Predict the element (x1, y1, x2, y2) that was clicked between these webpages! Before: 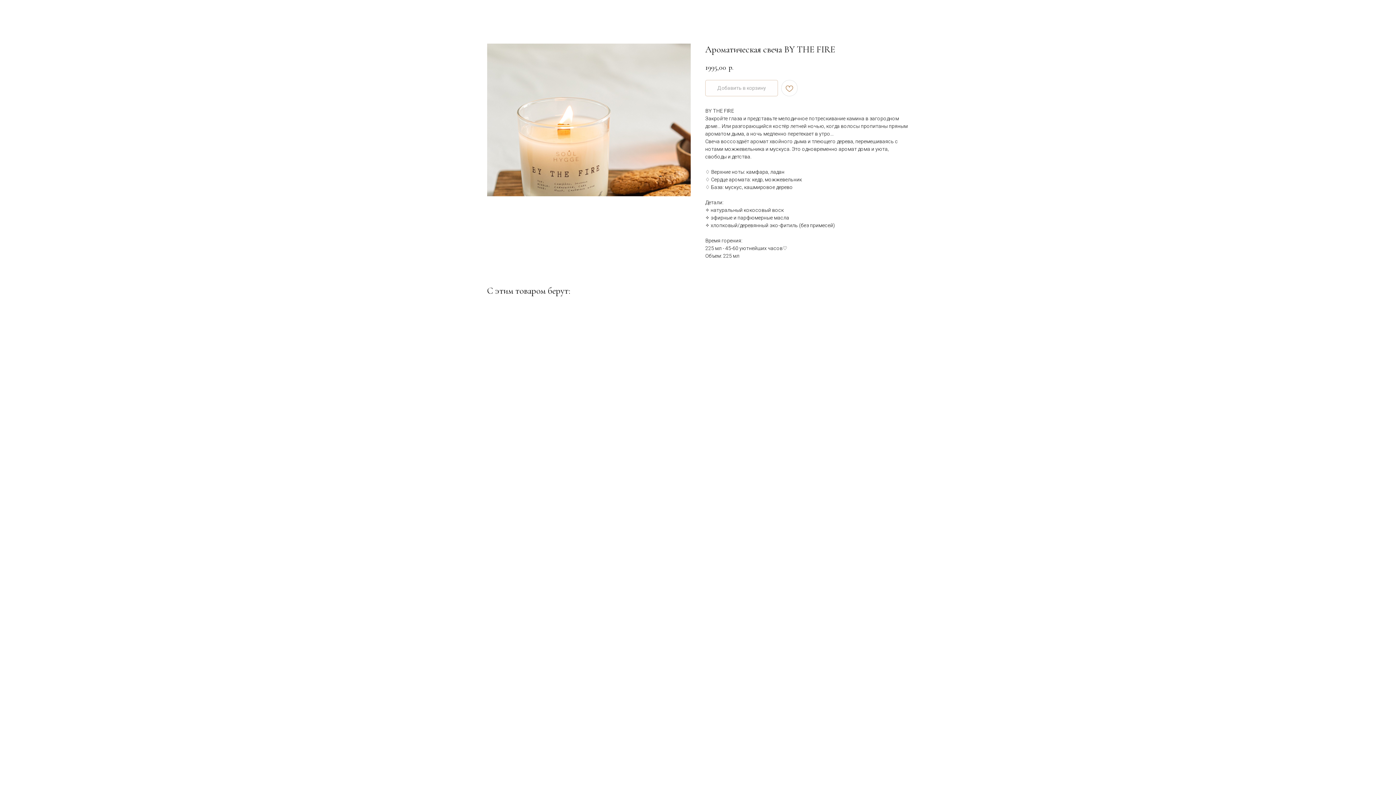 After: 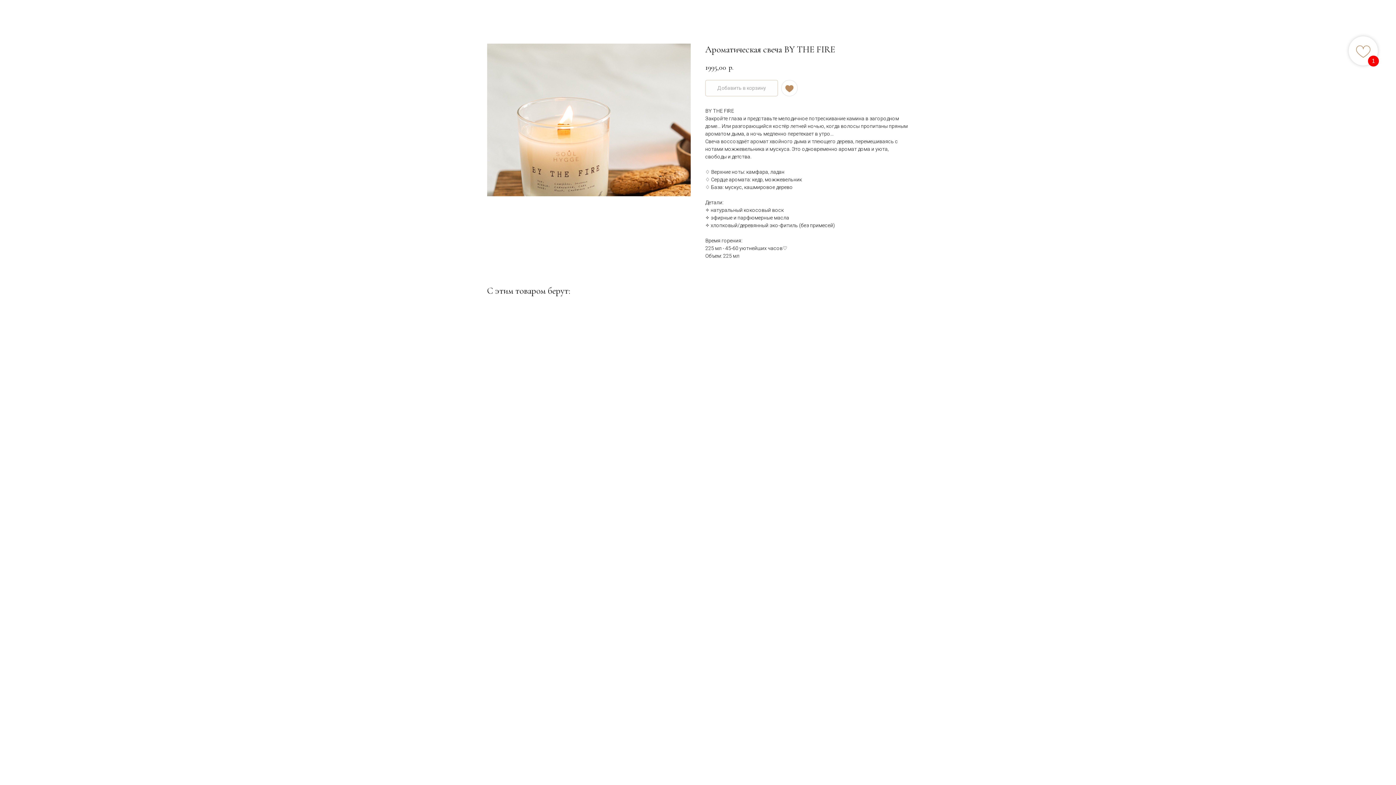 Action: bbox: (781, 80, 797, 96)